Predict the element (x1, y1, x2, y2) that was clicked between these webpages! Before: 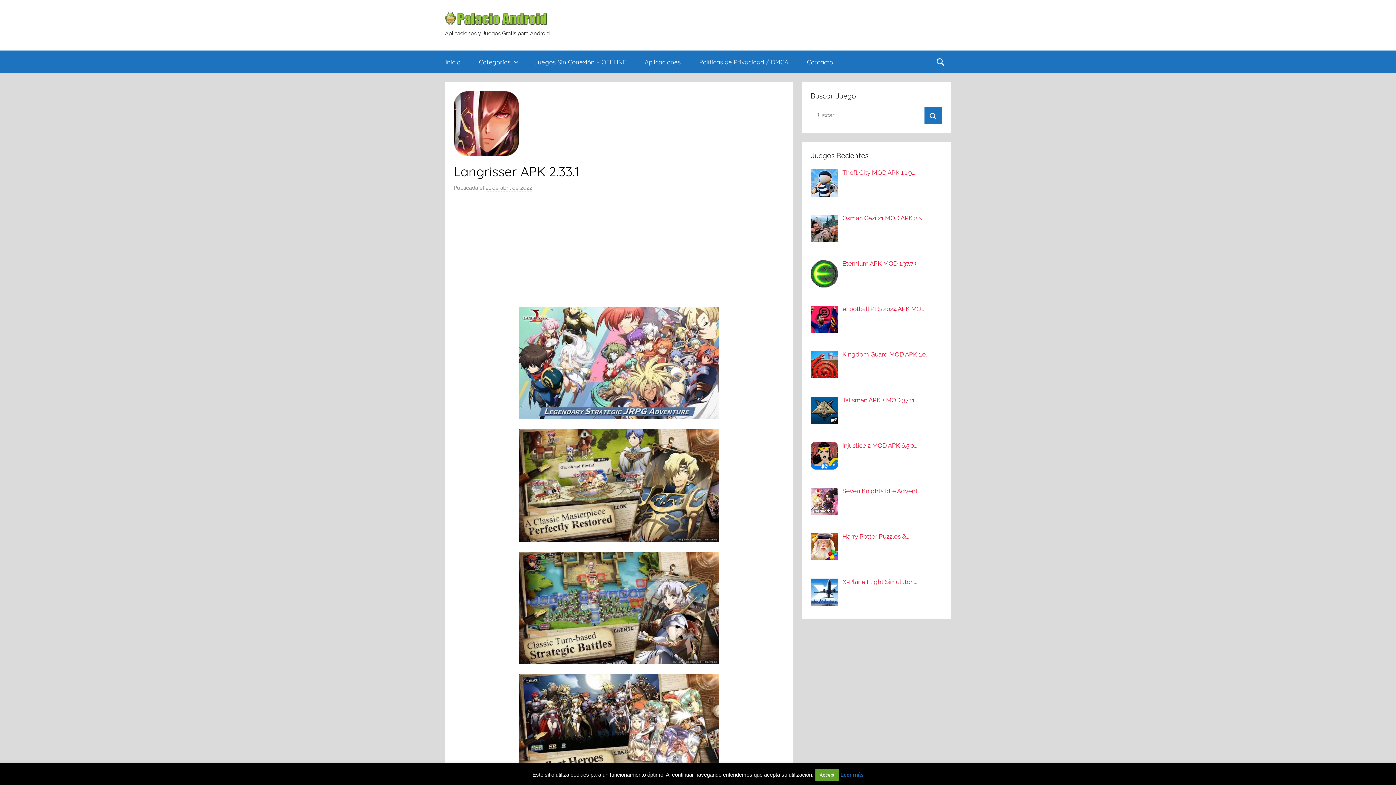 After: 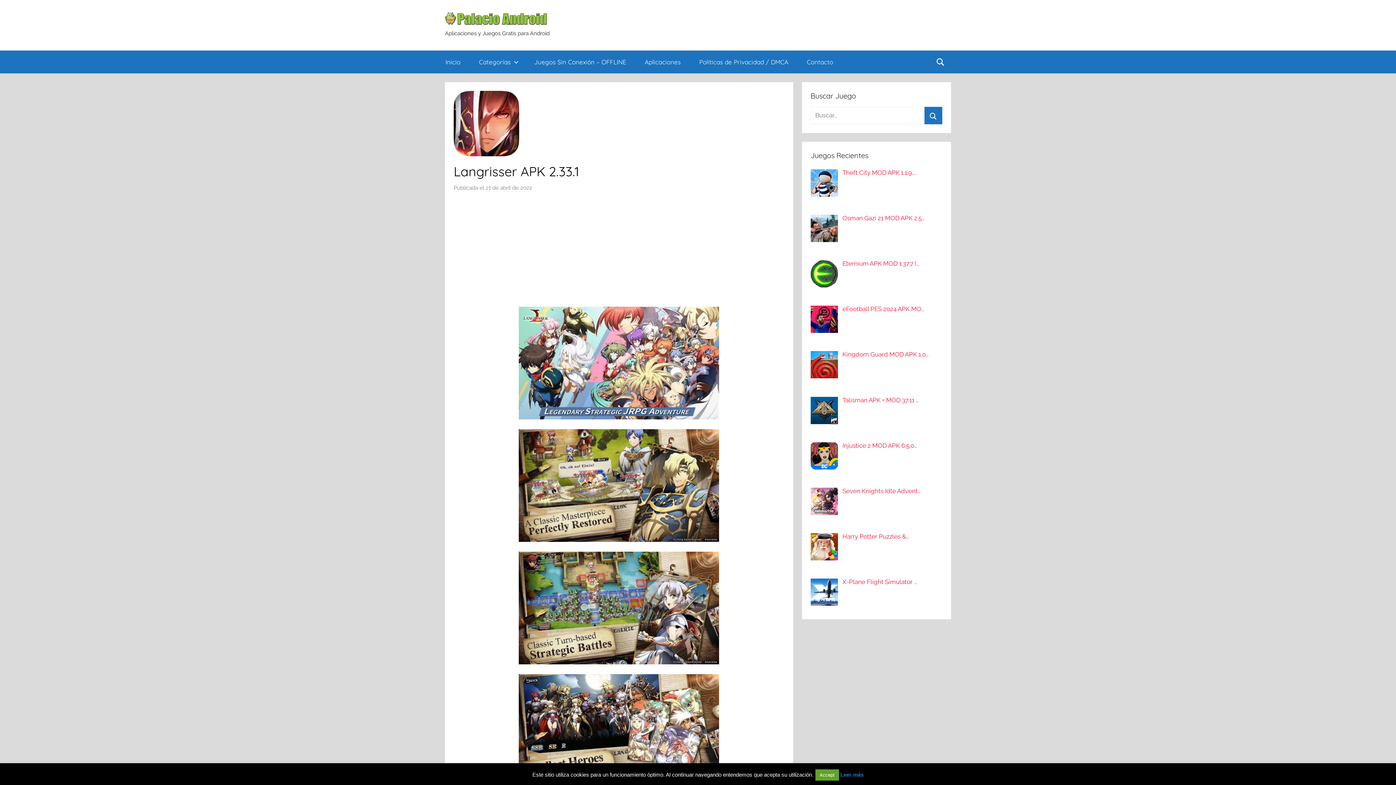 Action: label: Leer más bbox: (840, 772, 863, 778)